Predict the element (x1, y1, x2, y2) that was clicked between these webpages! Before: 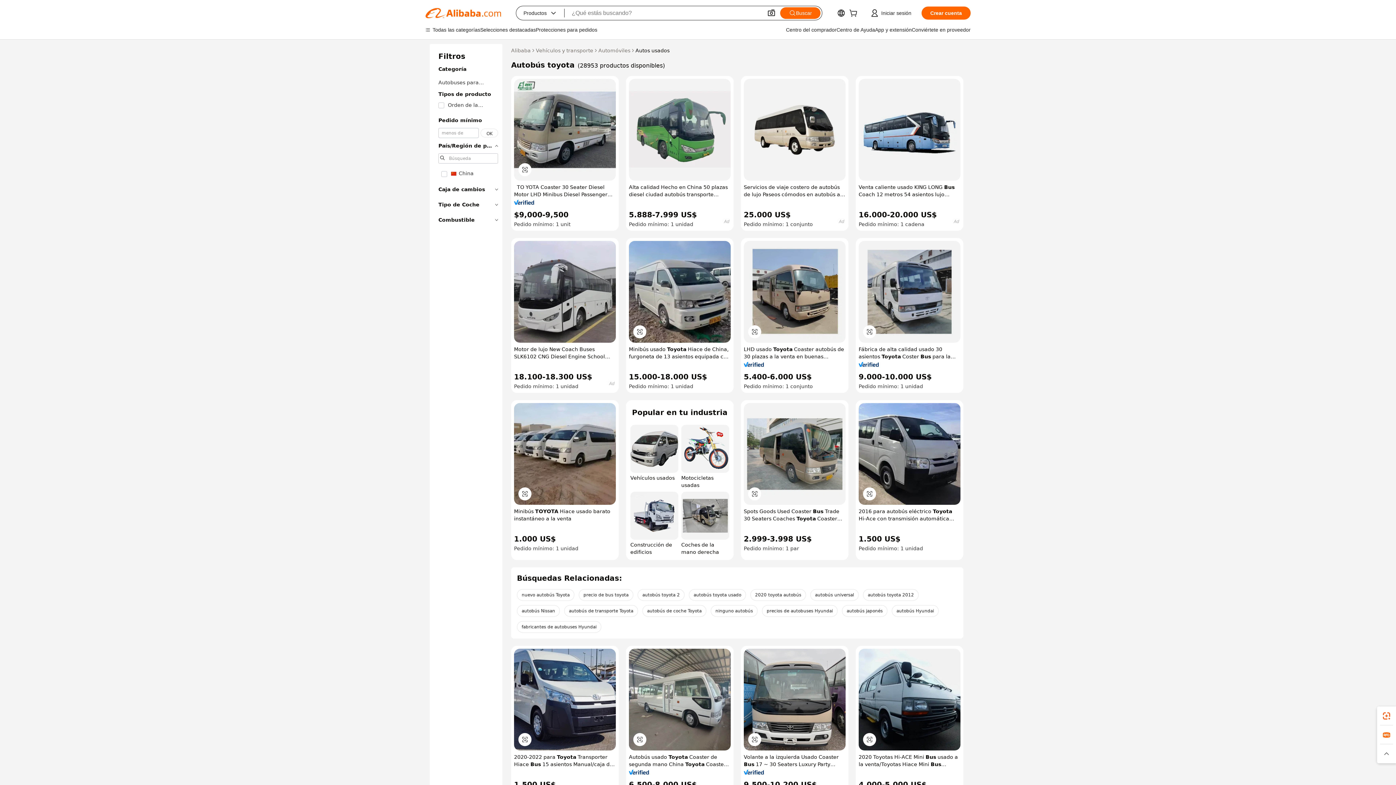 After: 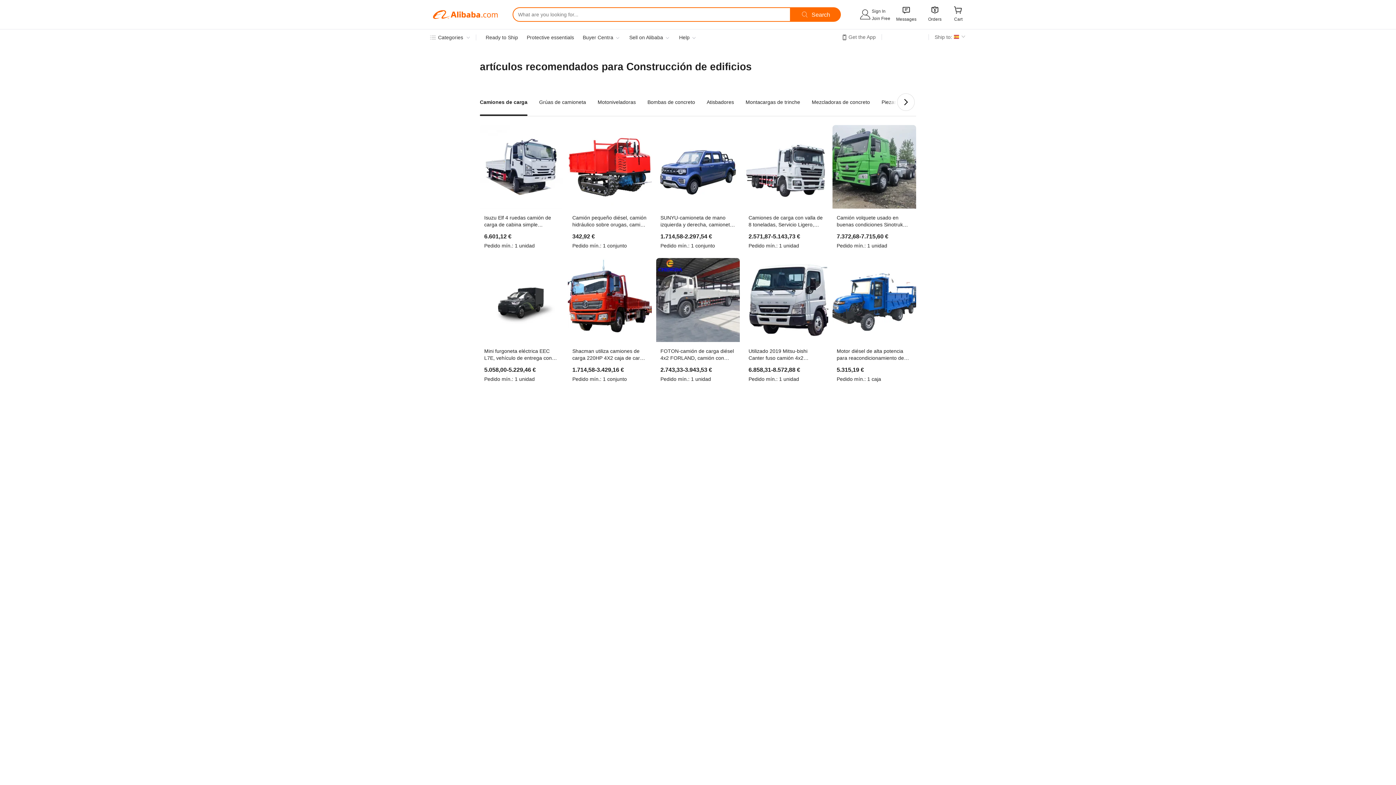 Action: bbox: (630, 492, 678, 556) label: Construcción de edificios